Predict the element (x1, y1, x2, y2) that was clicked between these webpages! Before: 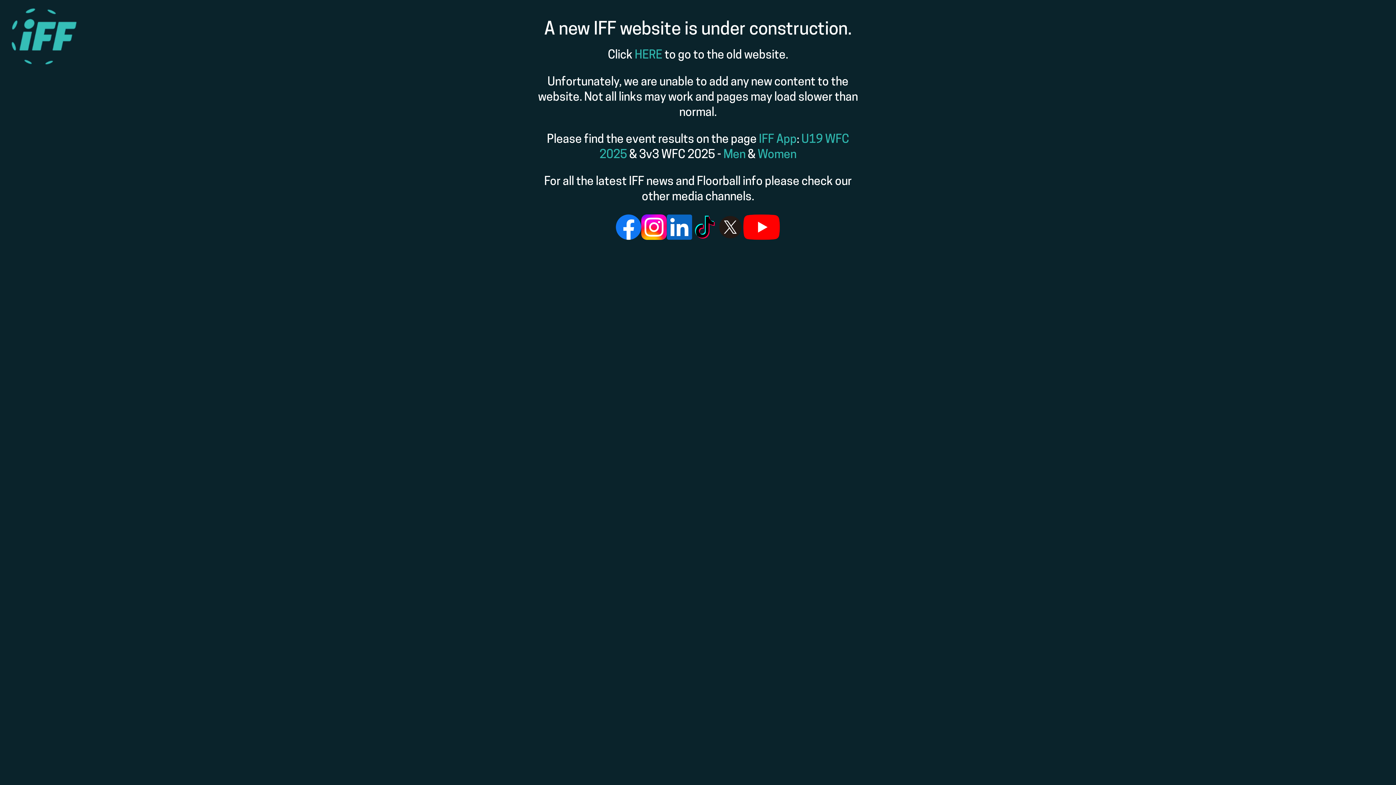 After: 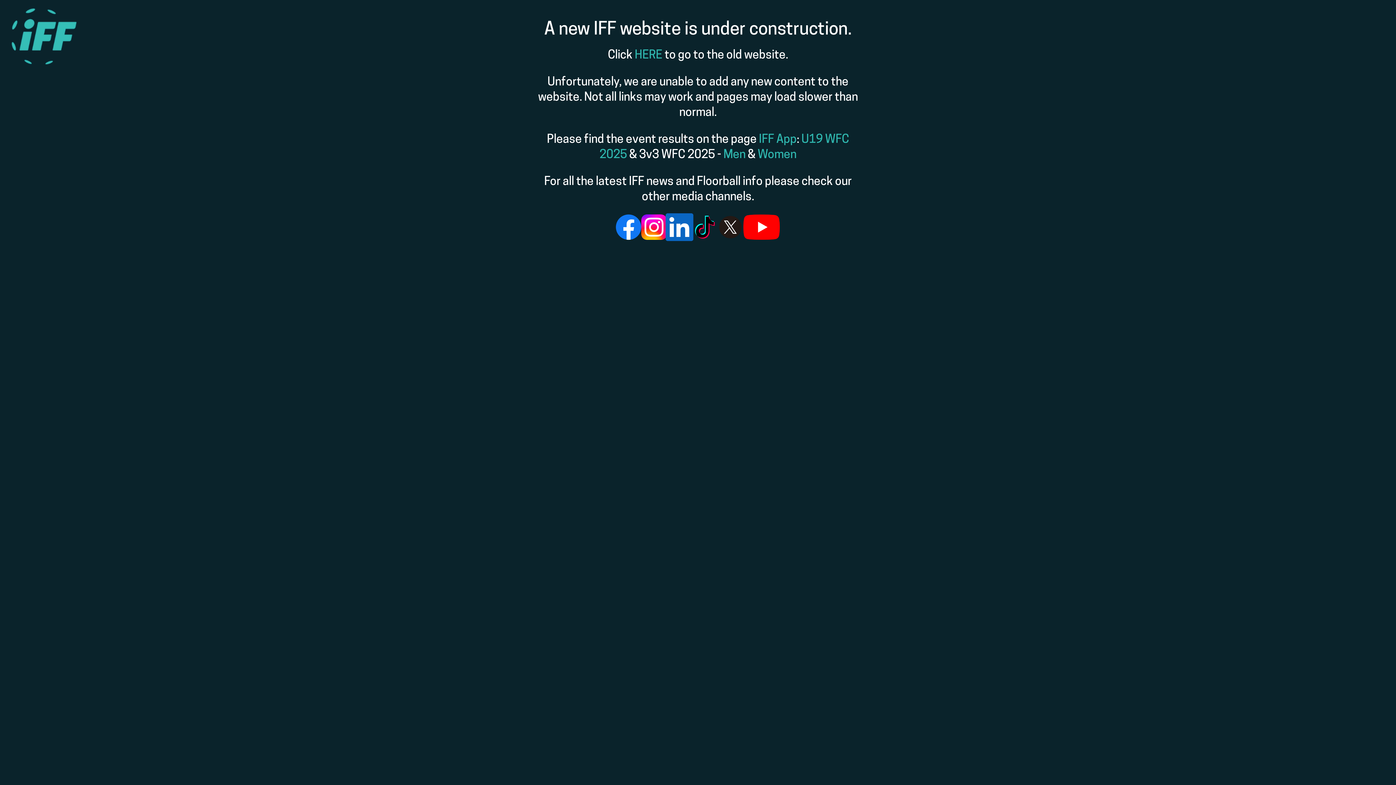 Action: bbox: (667, 214, 692, 242)